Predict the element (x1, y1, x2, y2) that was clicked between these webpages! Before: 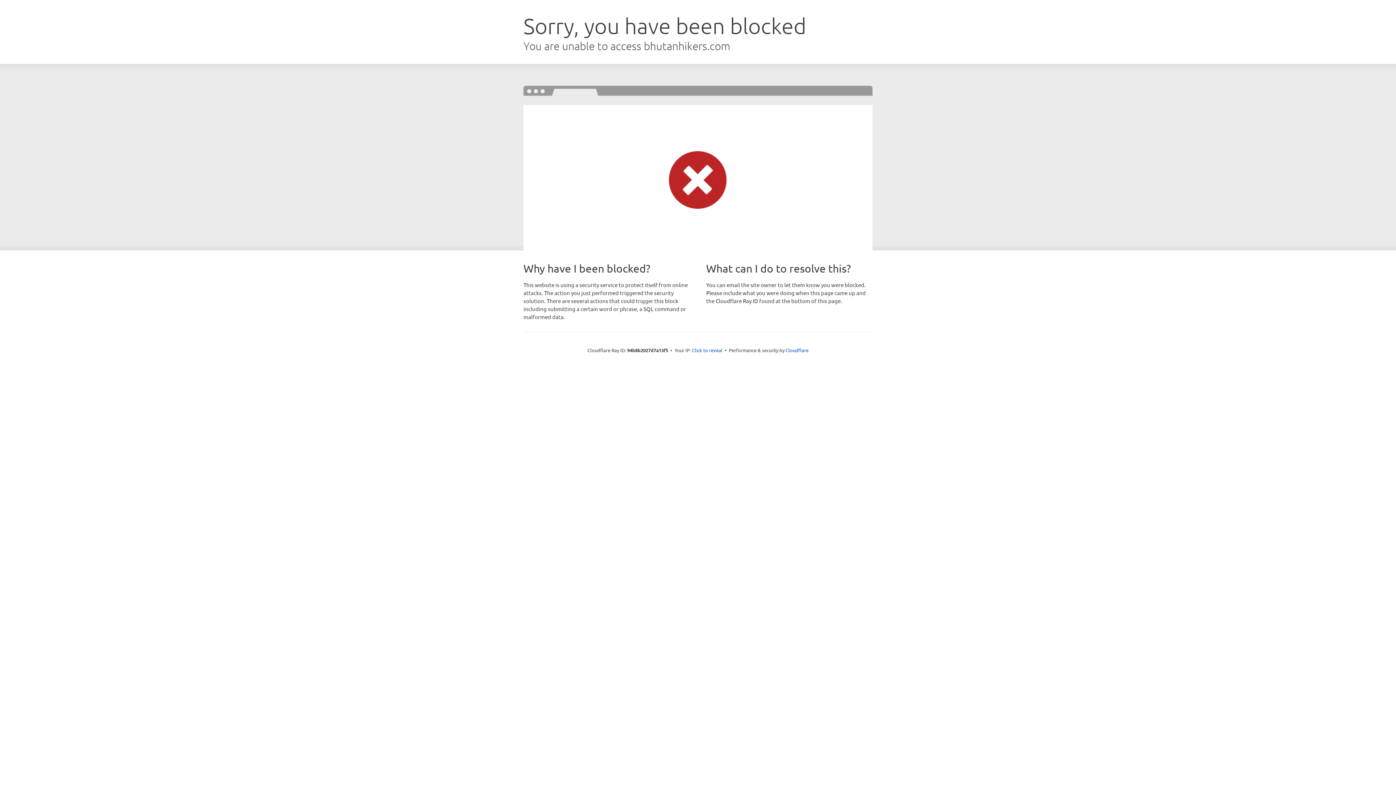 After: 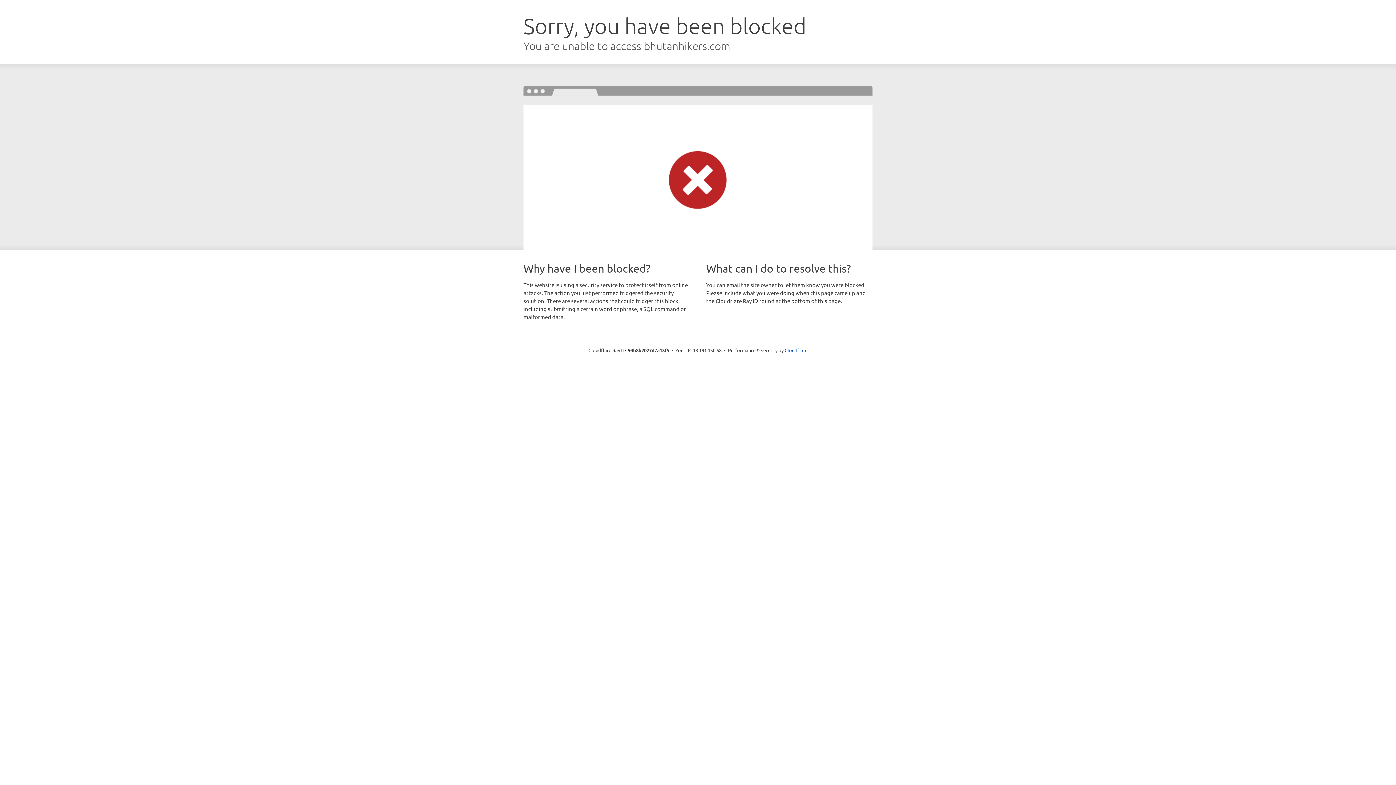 Action: bbox: (692, 346, 722, 353) label: Click to reveal